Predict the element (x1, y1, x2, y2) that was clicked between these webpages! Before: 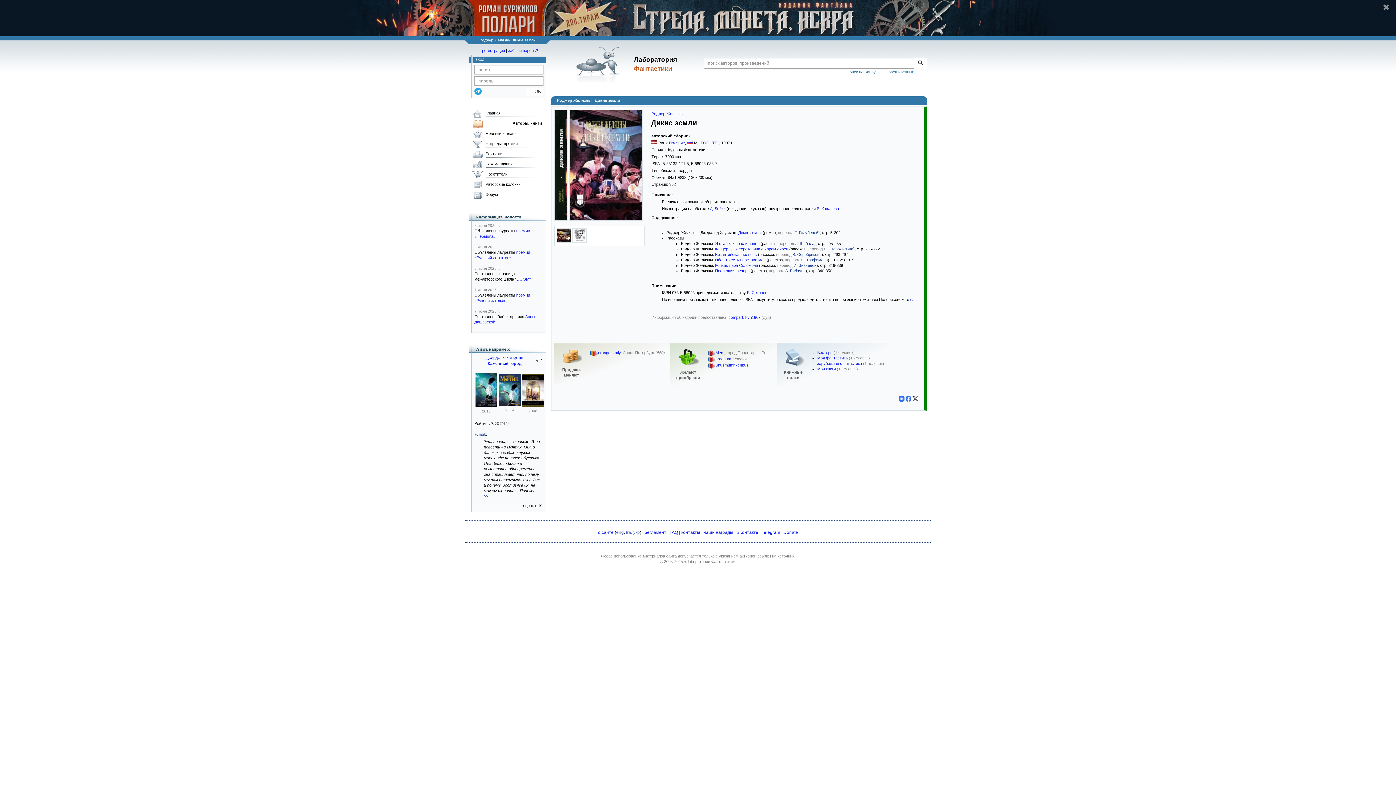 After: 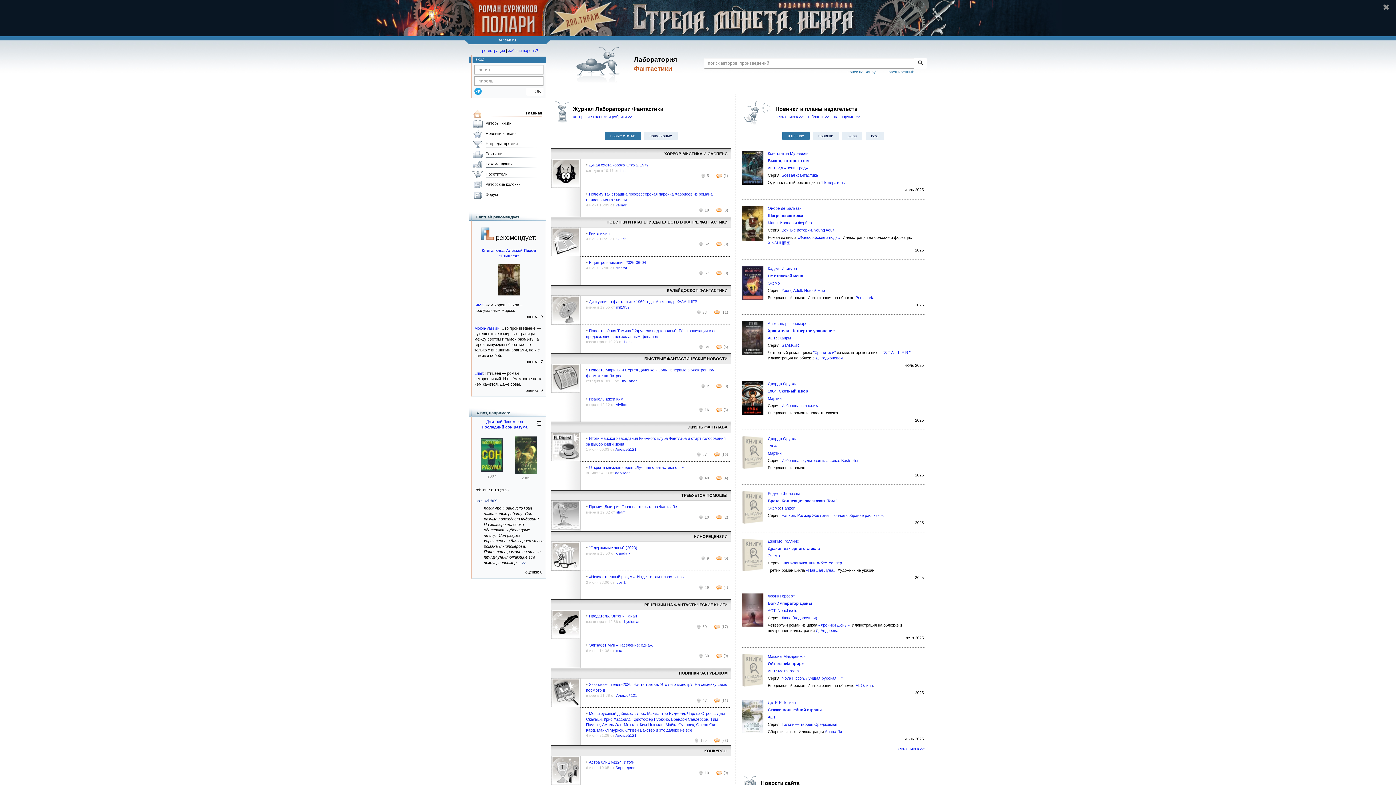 Action: label: «Лаборатория Фантастики» bbox: (684, 559, 735, 564)